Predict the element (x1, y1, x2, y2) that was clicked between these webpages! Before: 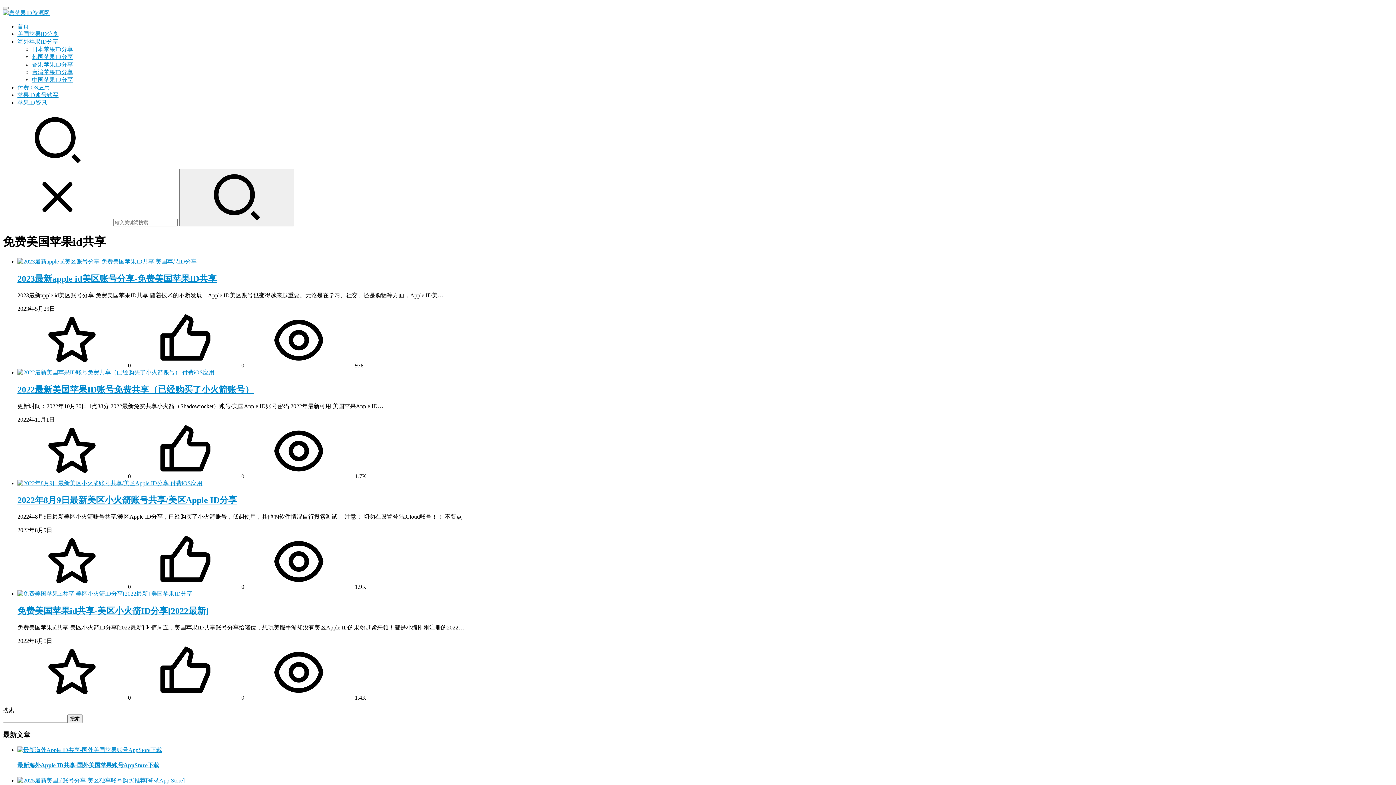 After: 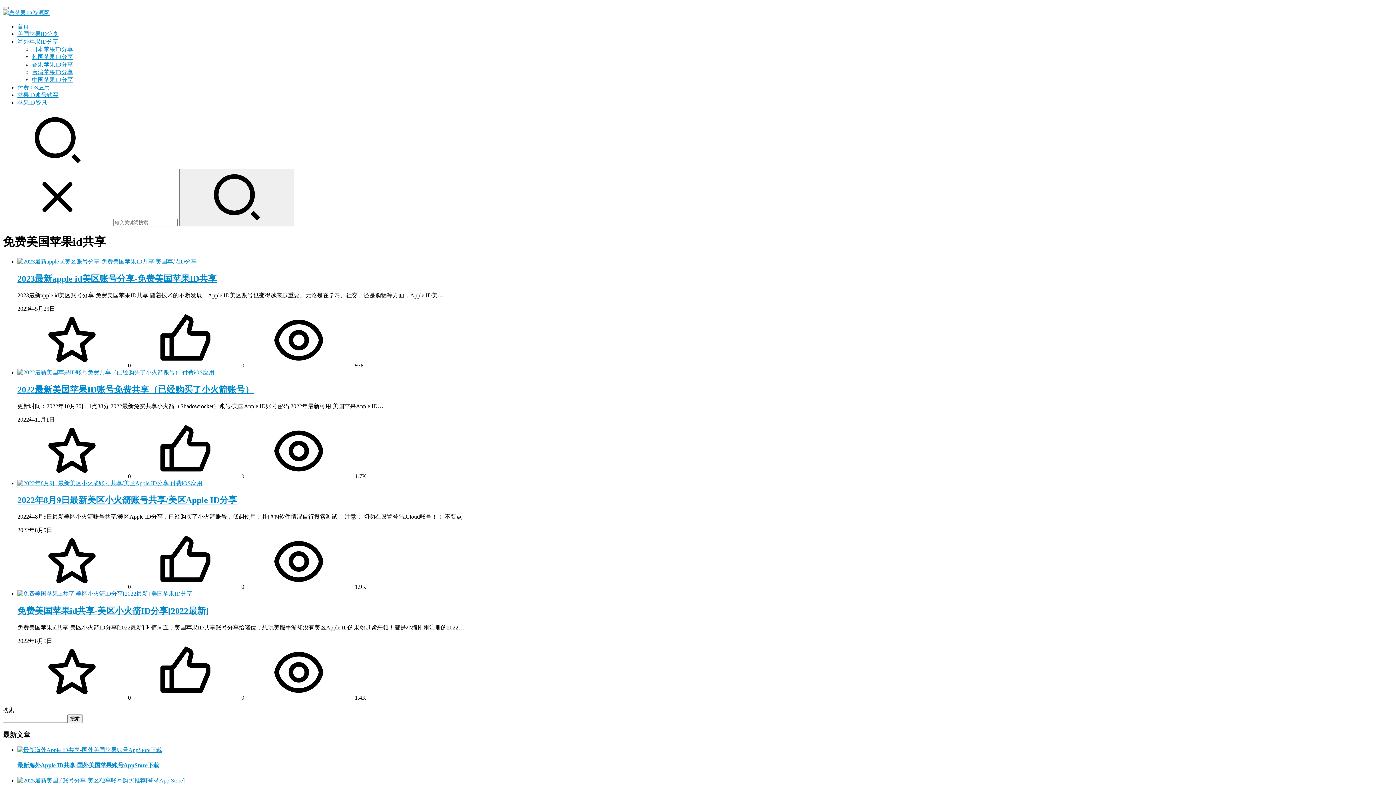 Action: label:   bbox: (17, 591, 151, 597)